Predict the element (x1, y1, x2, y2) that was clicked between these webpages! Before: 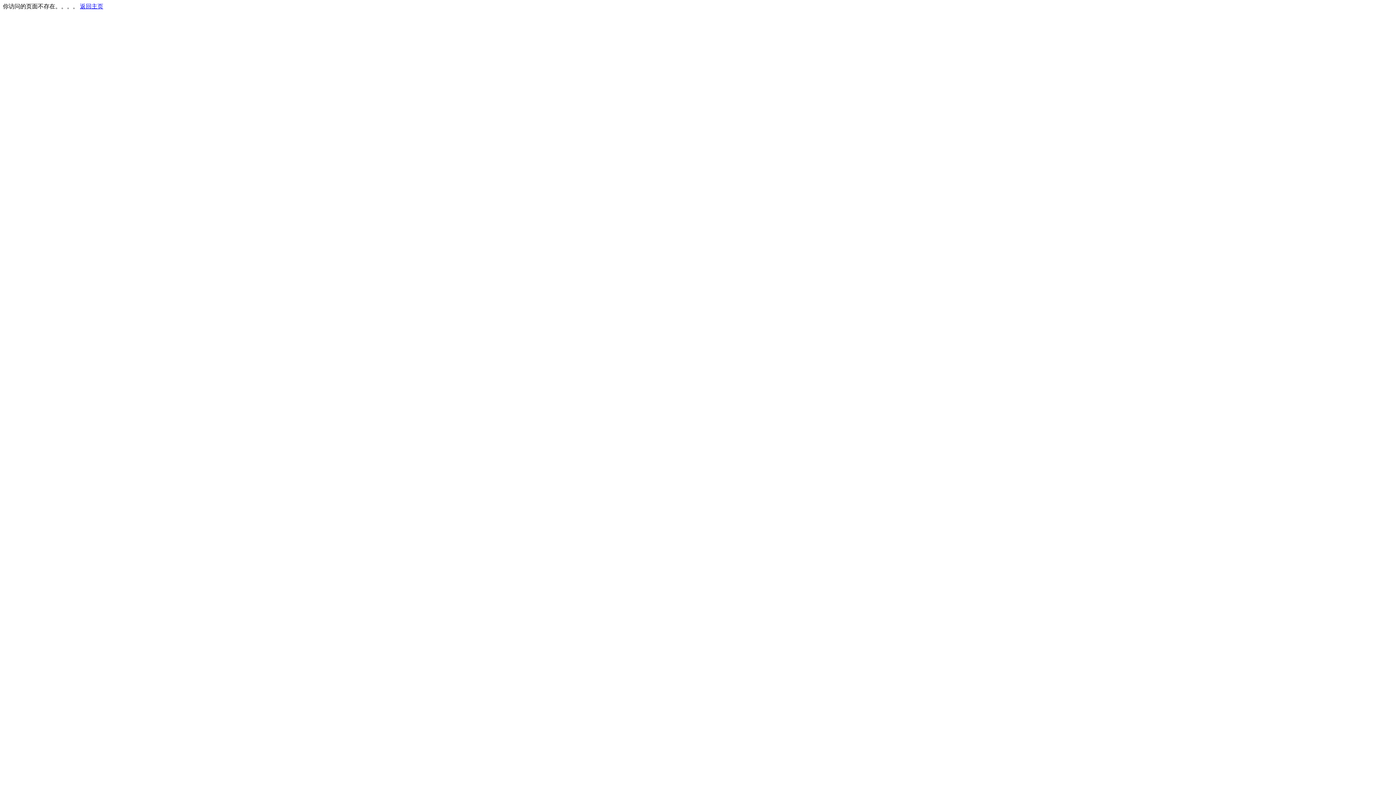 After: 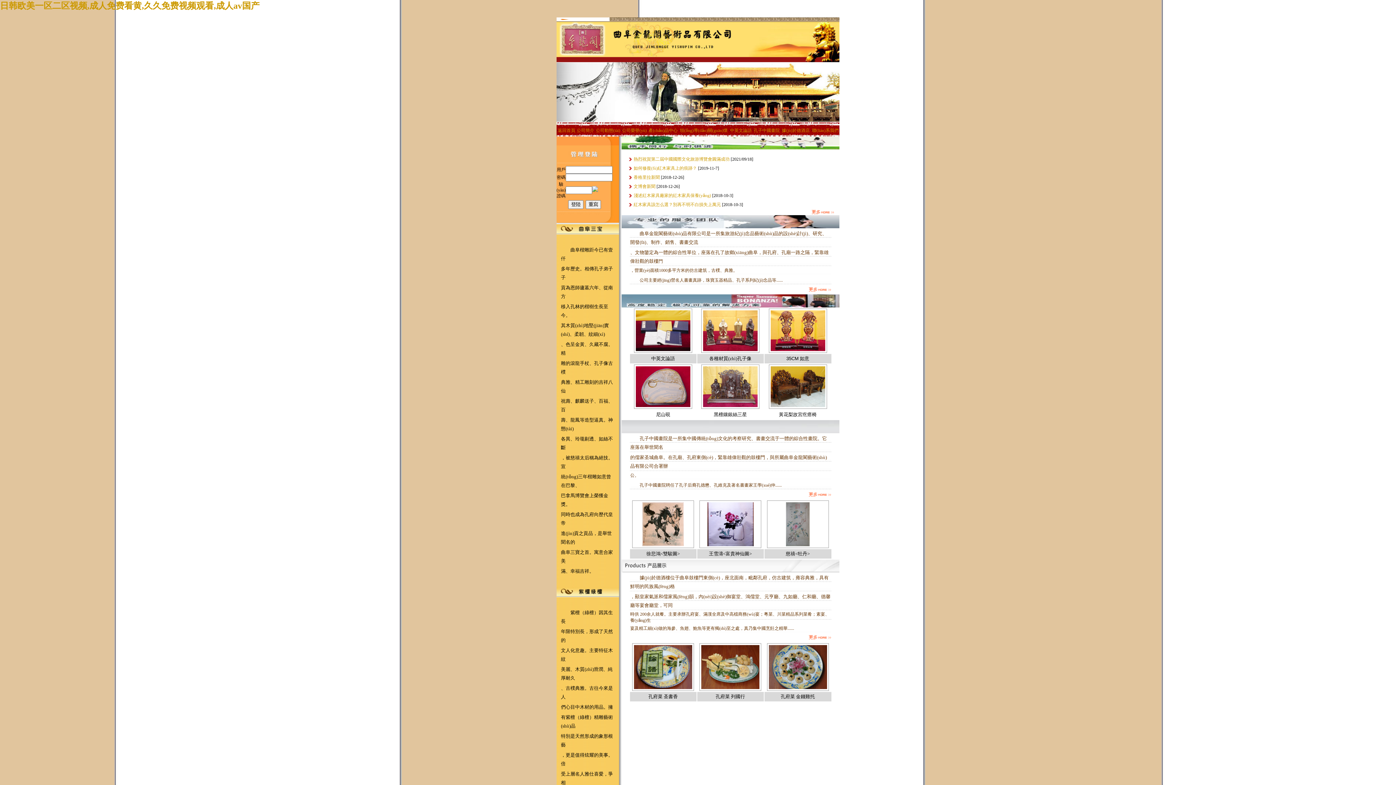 Action: label: 返回主页 bbox: (80, 3, 103, 9)